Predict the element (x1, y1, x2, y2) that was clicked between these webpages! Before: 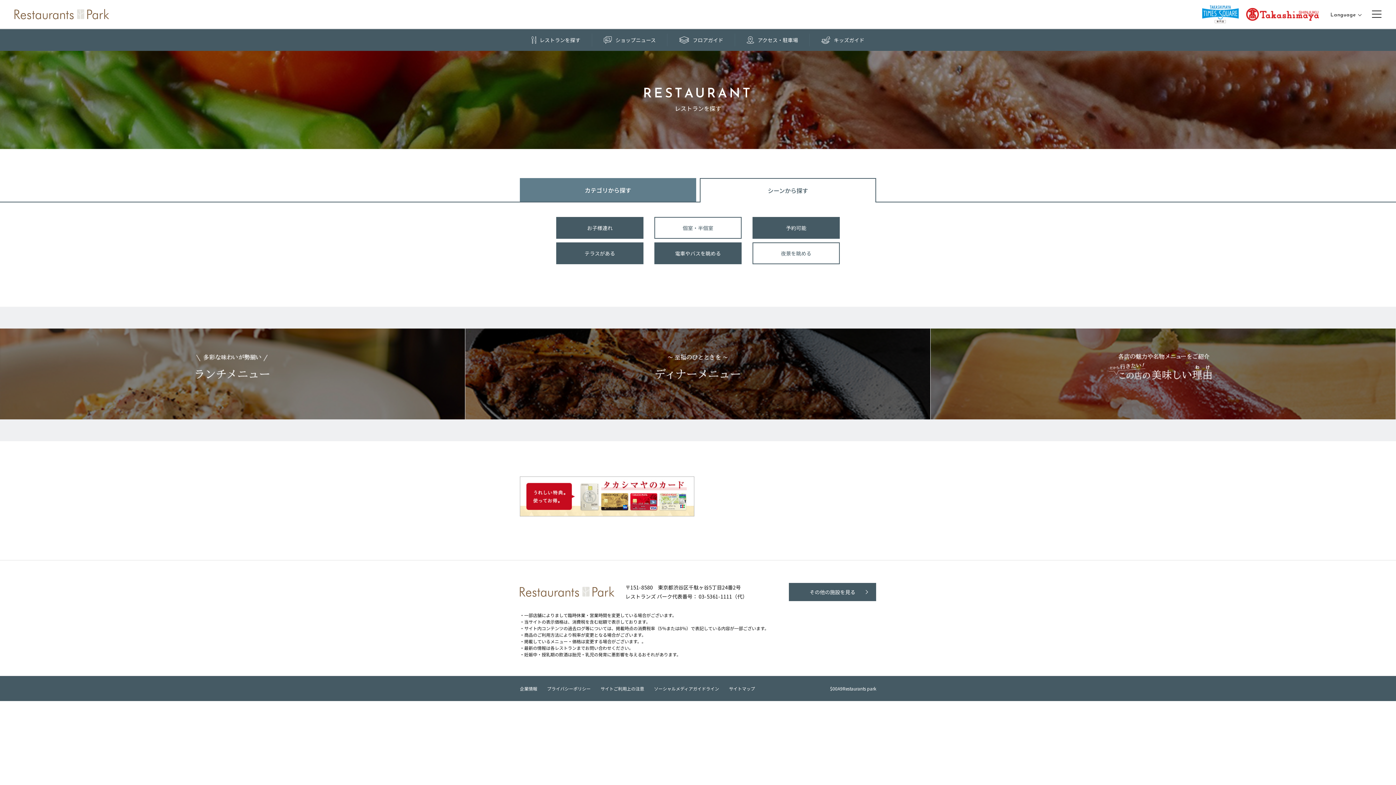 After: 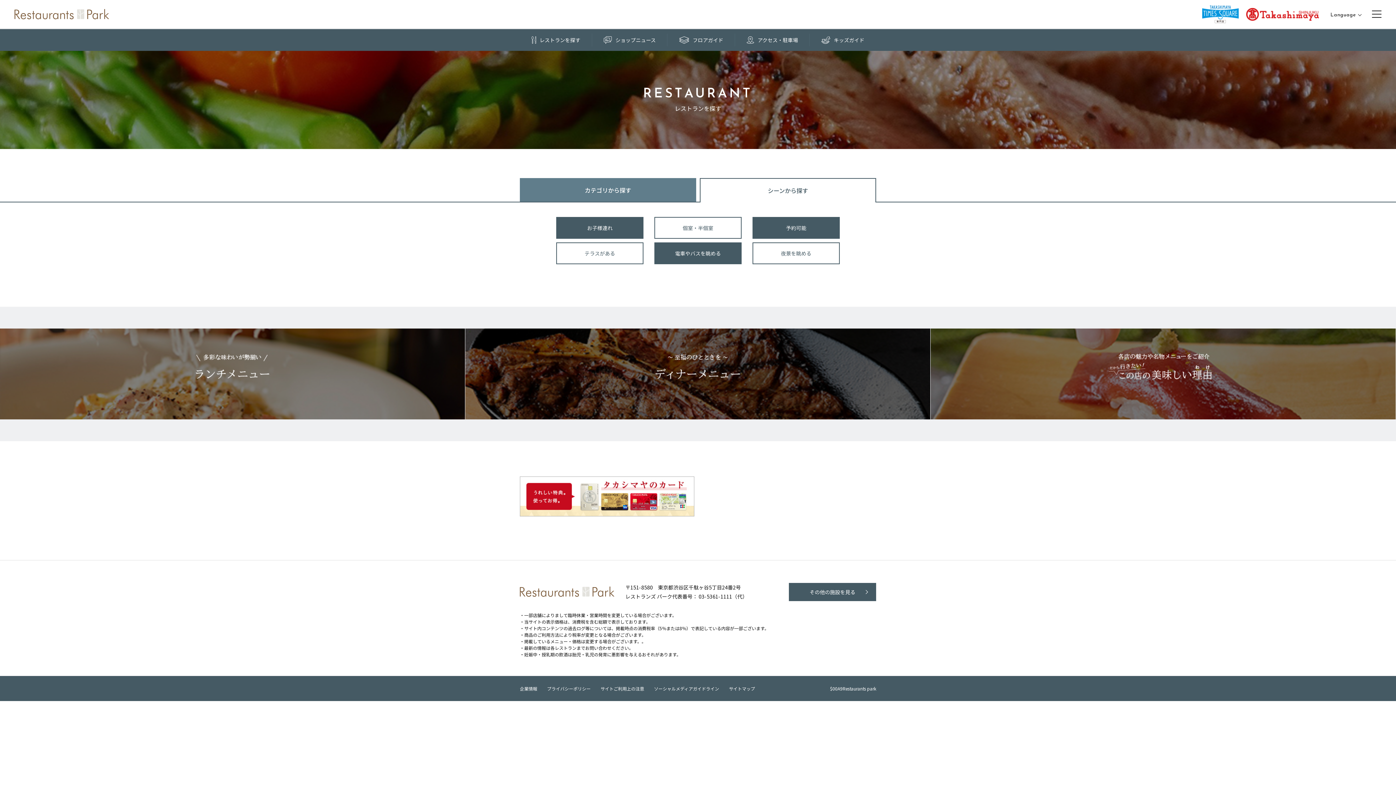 Action: label: テラスがある bbox: (556, 242, 643, 264)